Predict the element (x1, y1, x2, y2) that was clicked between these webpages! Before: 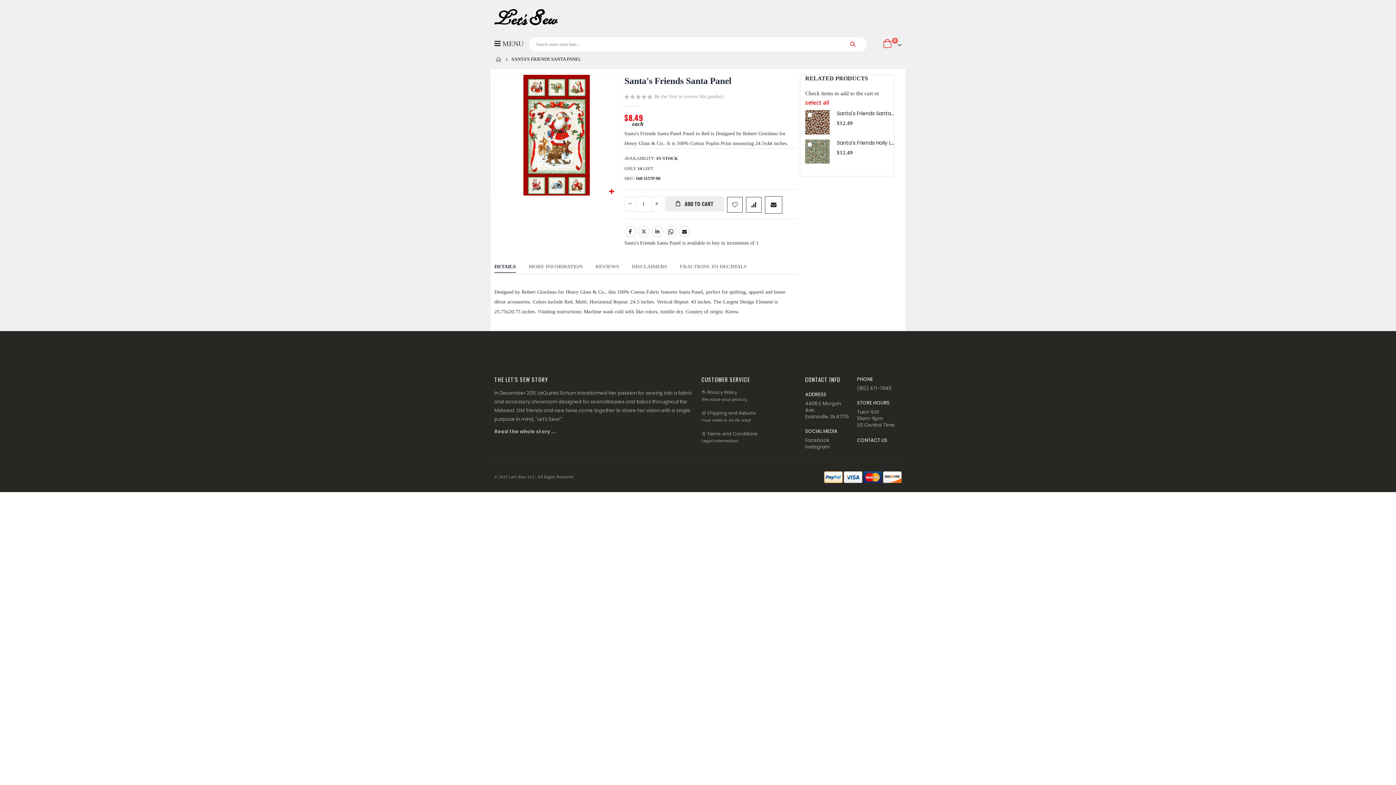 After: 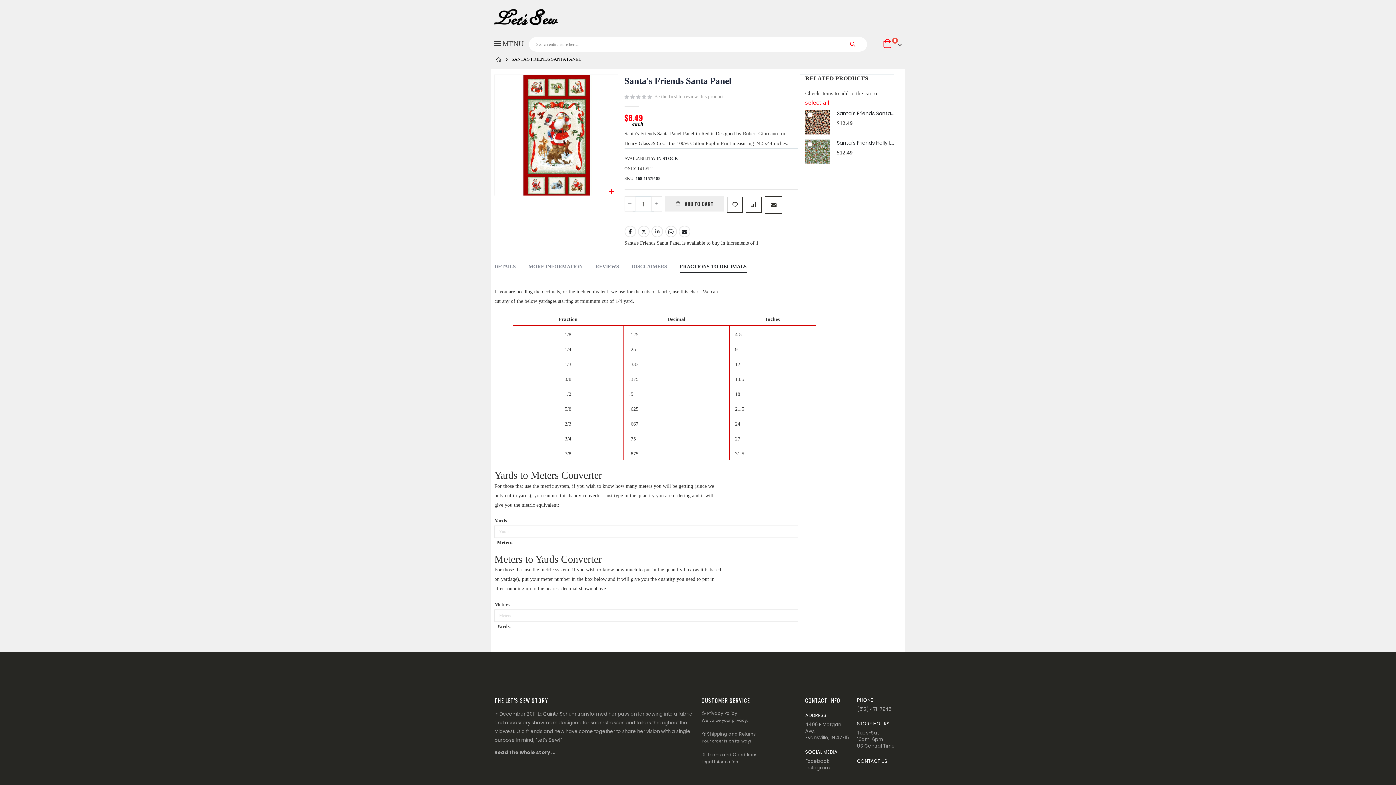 Action: label: FRACTIONS TO DECIMALS bbox: (680, 261, 746, 272)